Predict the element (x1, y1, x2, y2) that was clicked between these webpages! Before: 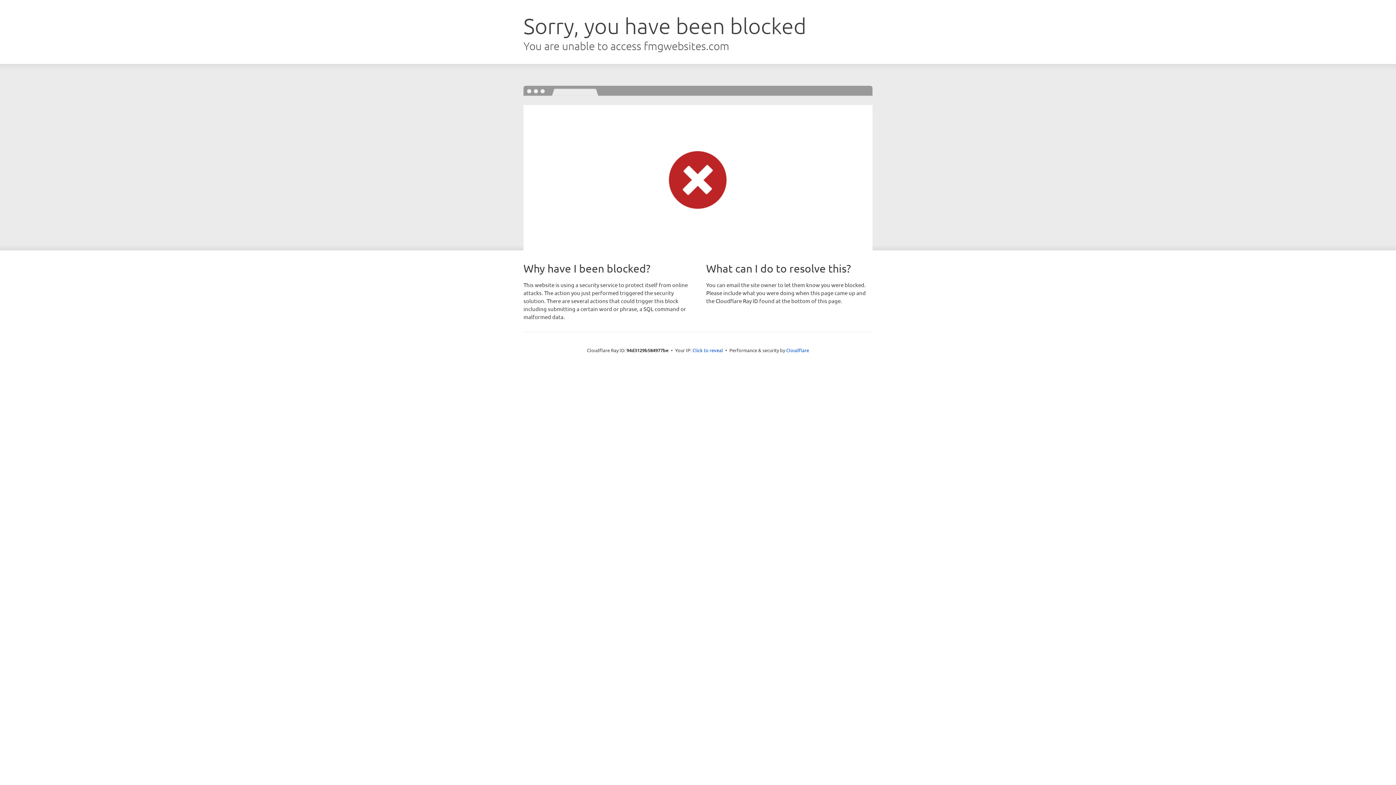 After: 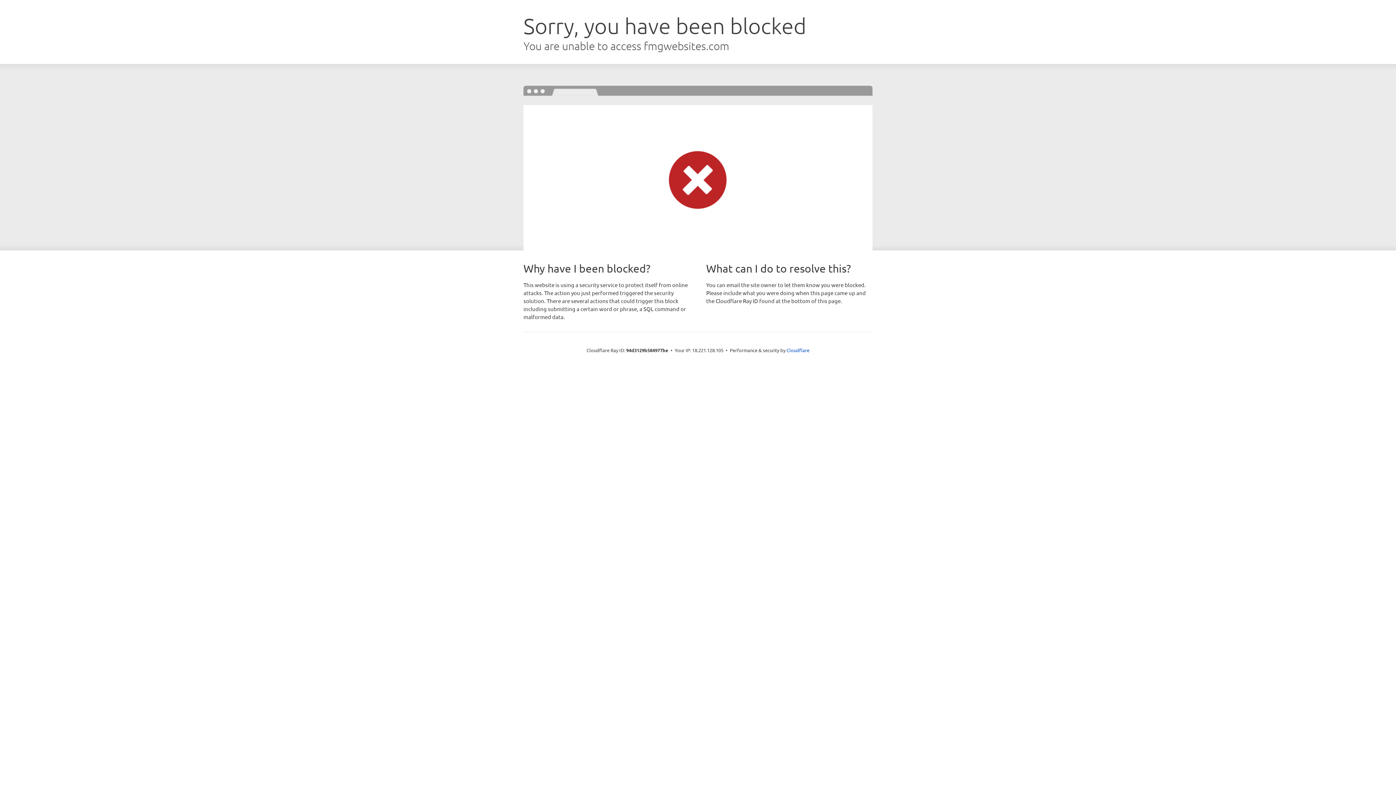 Action: bbox: (692, 346, 723, 353) label: Click to reveal